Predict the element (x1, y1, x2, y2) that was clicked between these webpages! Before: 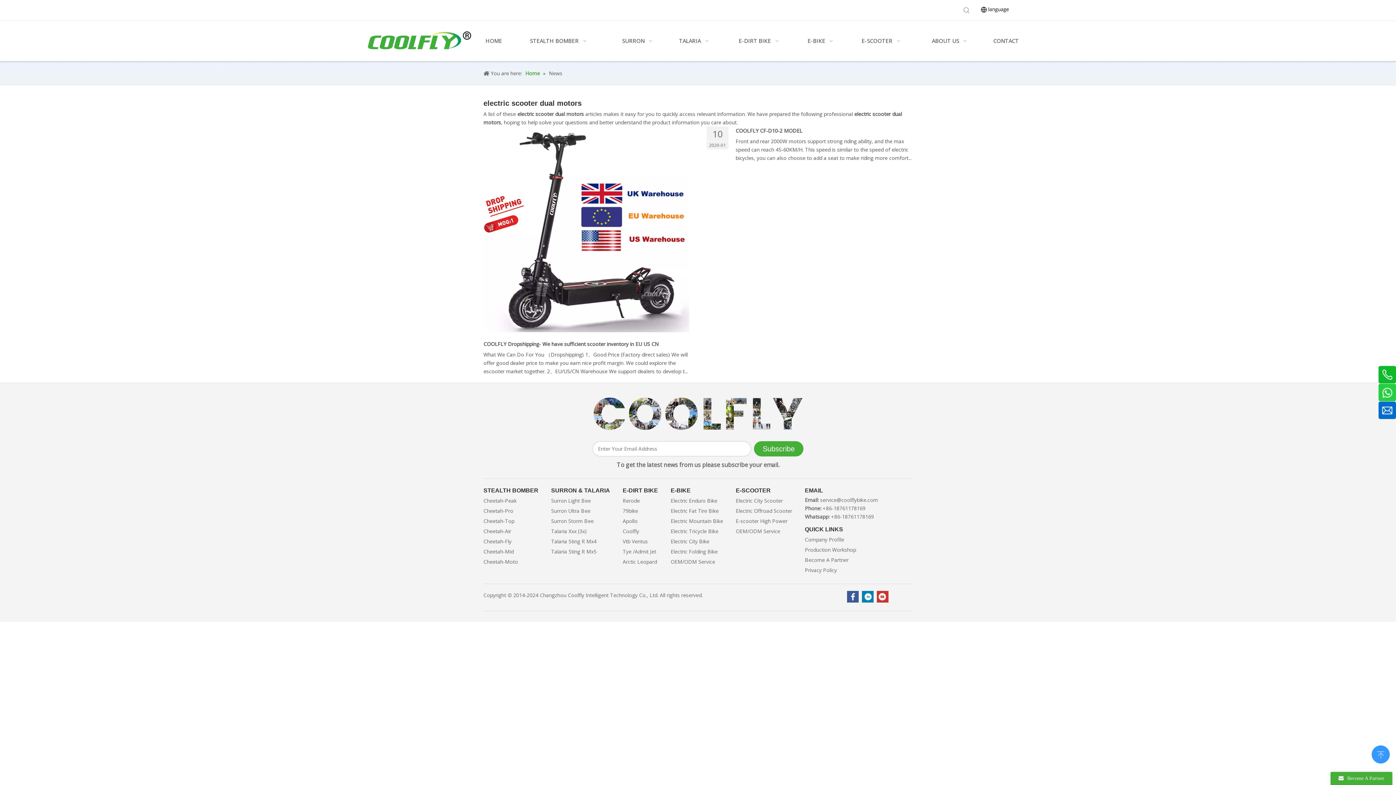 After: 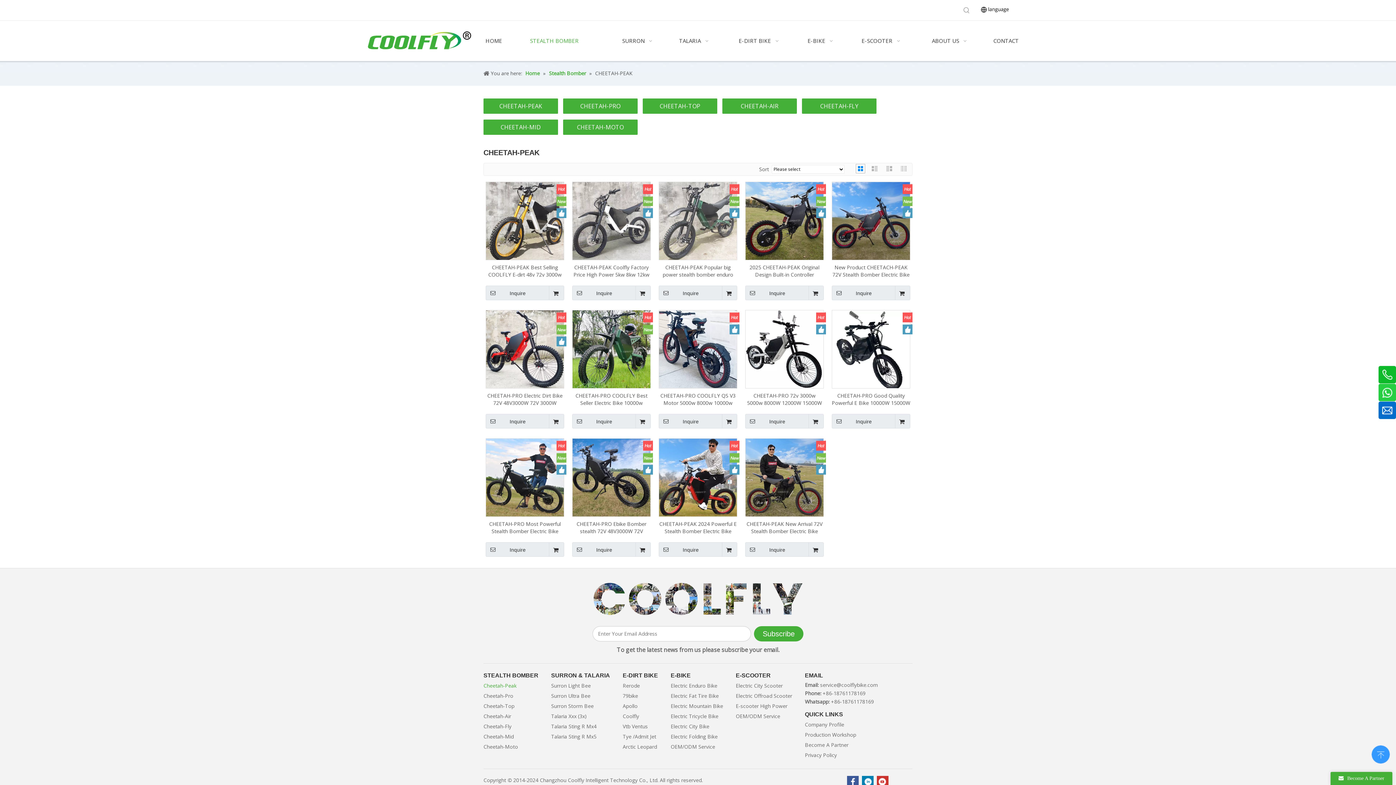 Action: bbox: (483, 497, 516, 504) label: Cheetah-Peak